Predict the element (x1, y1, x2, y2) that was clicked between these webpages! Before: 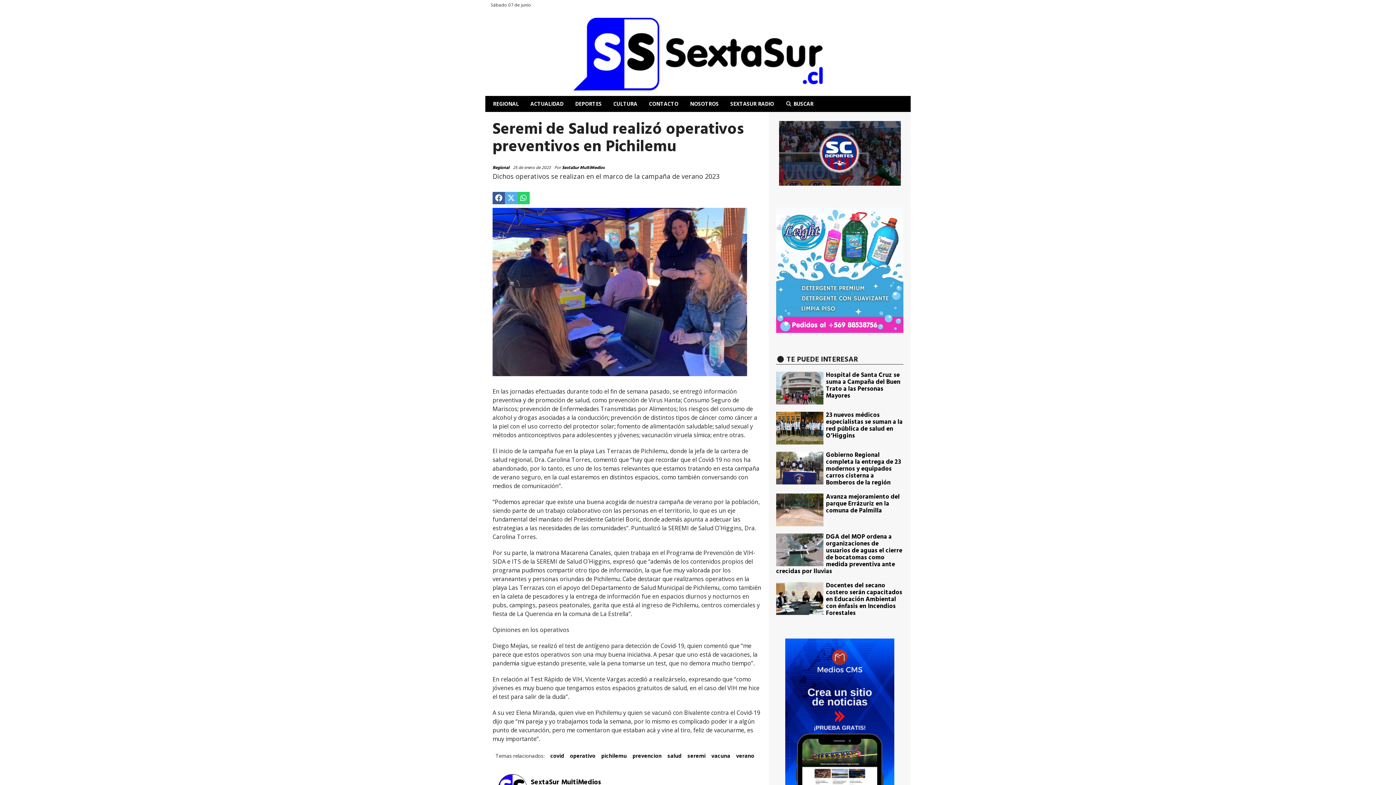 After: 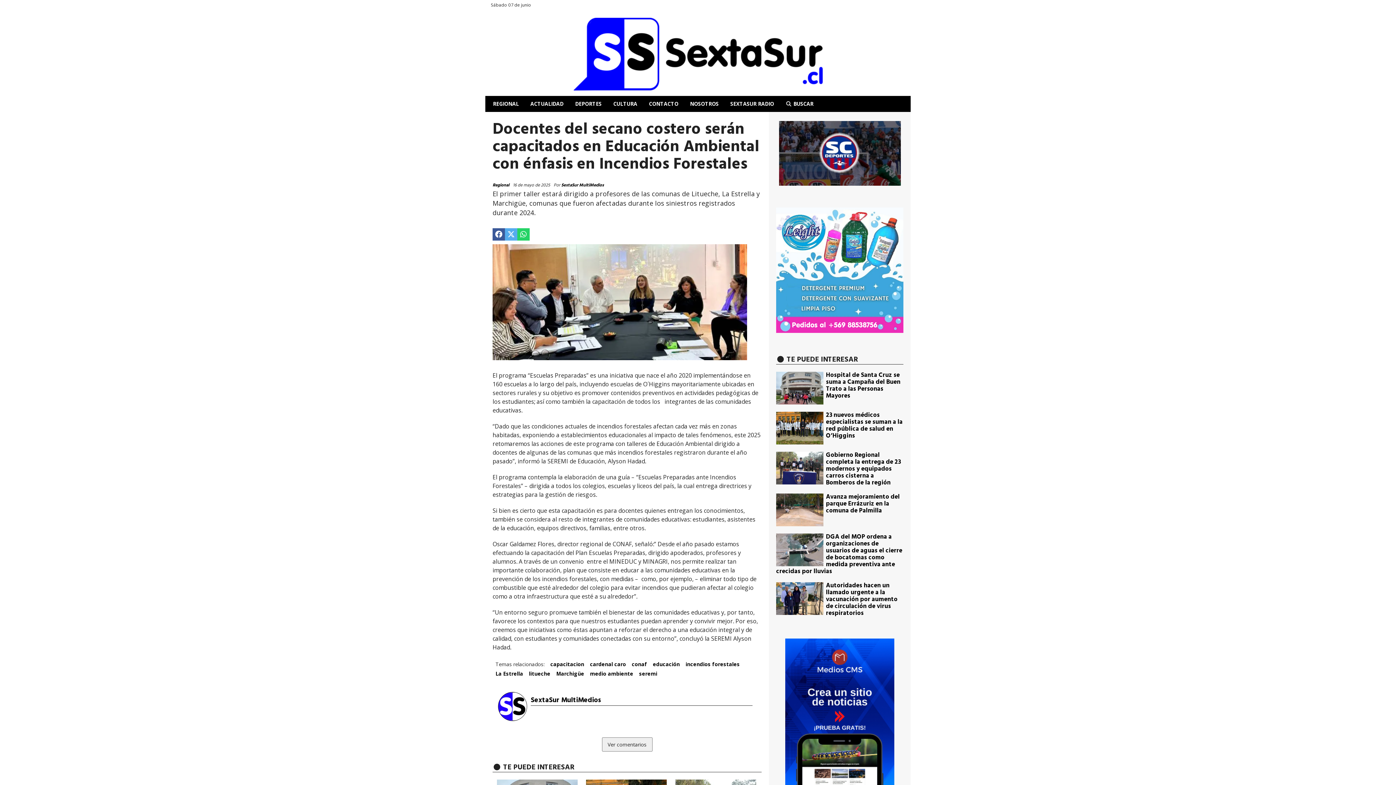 Action: bbox: (776, 582, 823, 615)